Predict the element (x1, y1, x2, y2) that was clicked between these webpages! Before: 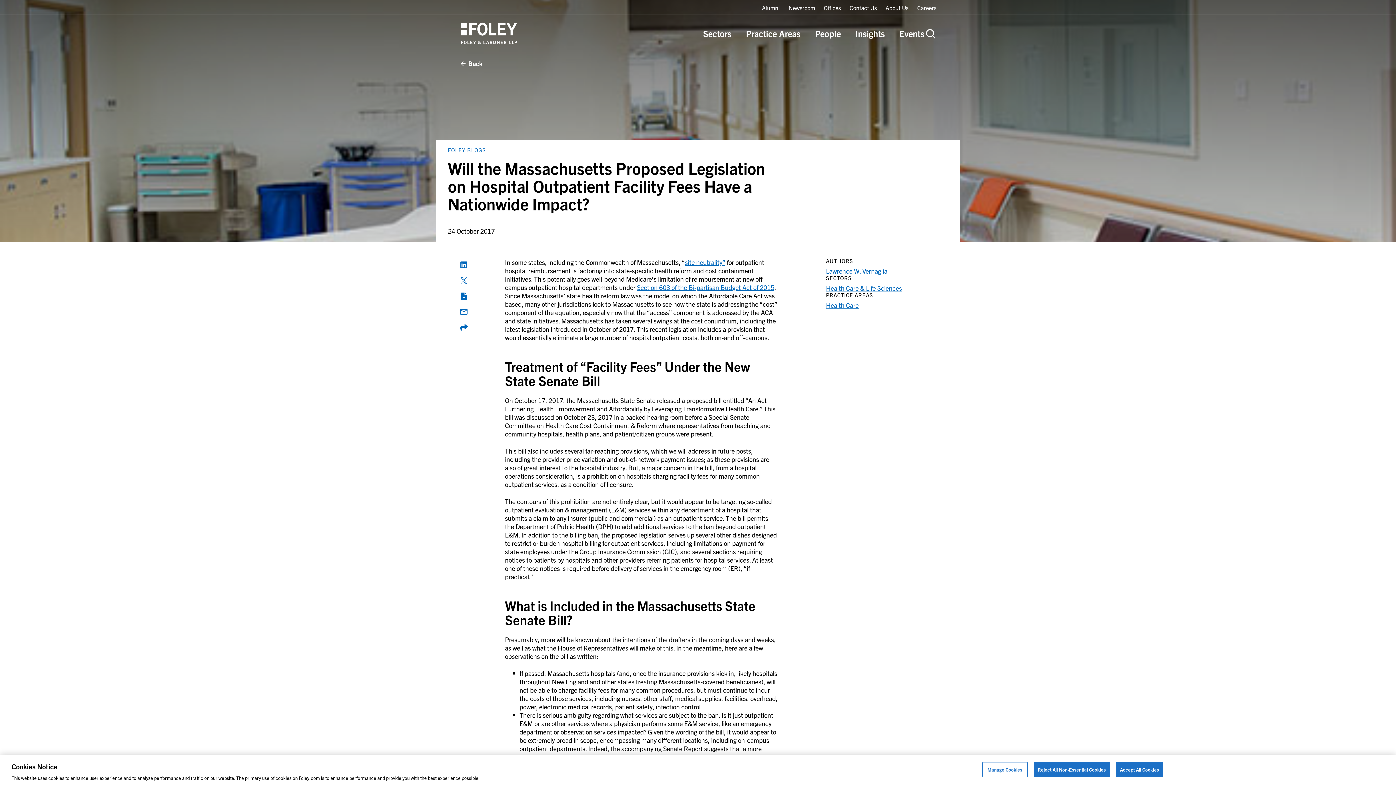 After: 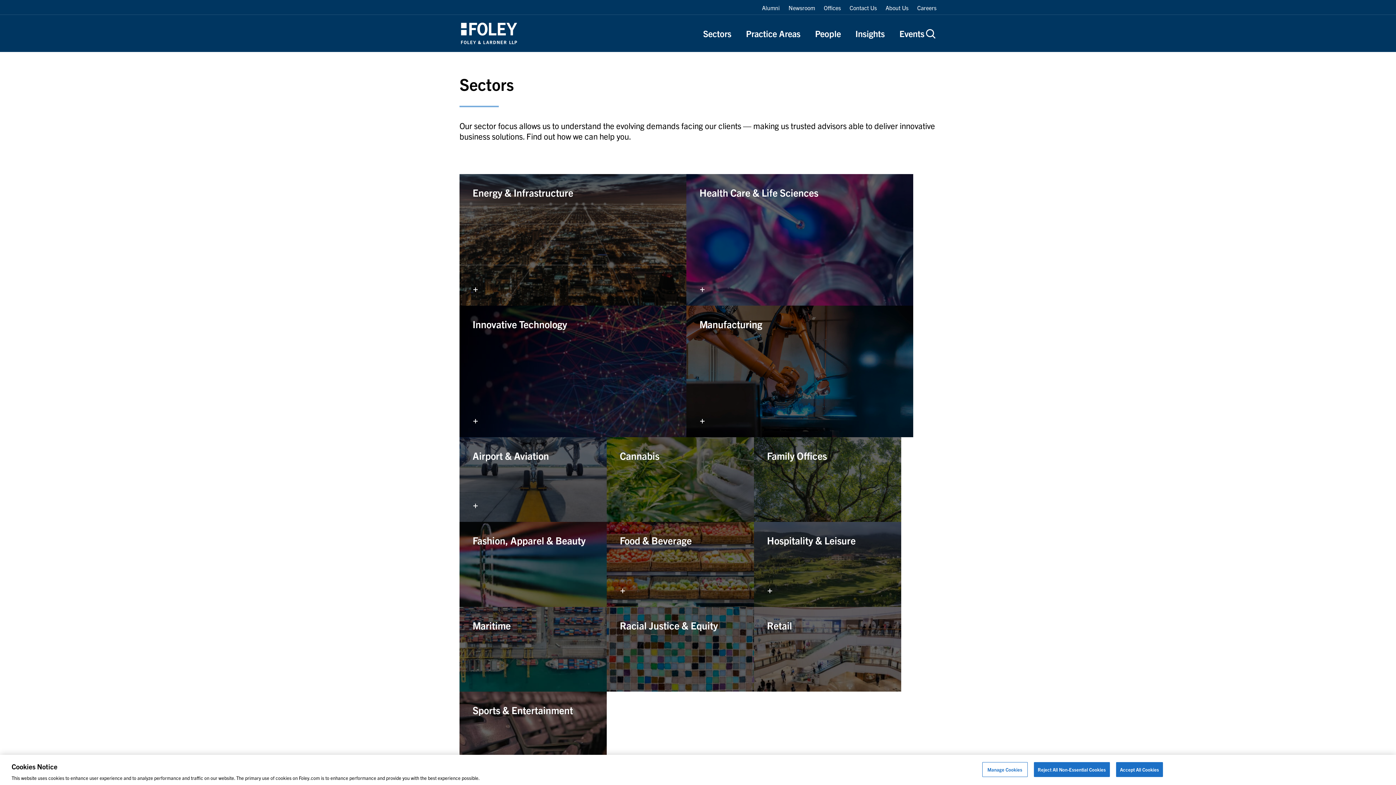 Action: bbox: (703, 28, 731, 38) label: Sectors